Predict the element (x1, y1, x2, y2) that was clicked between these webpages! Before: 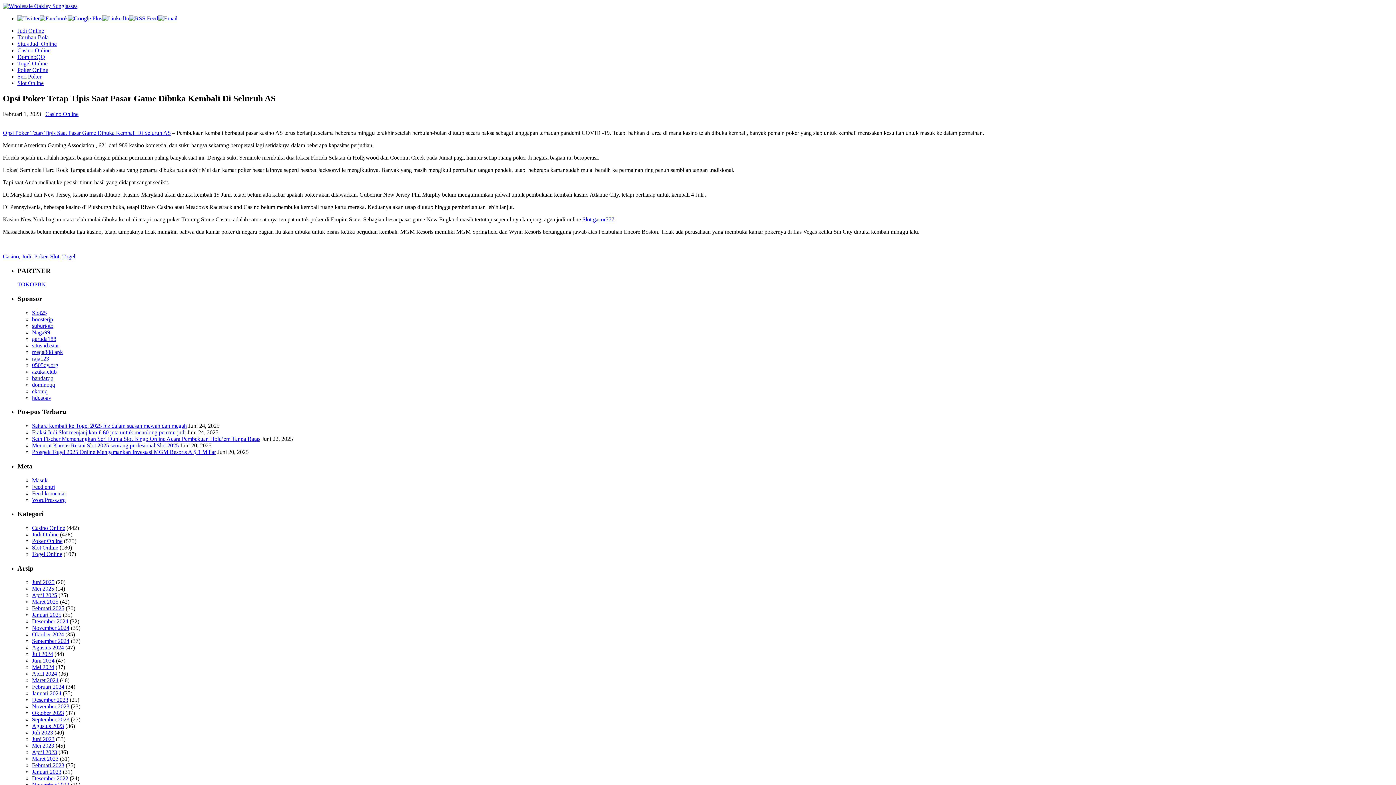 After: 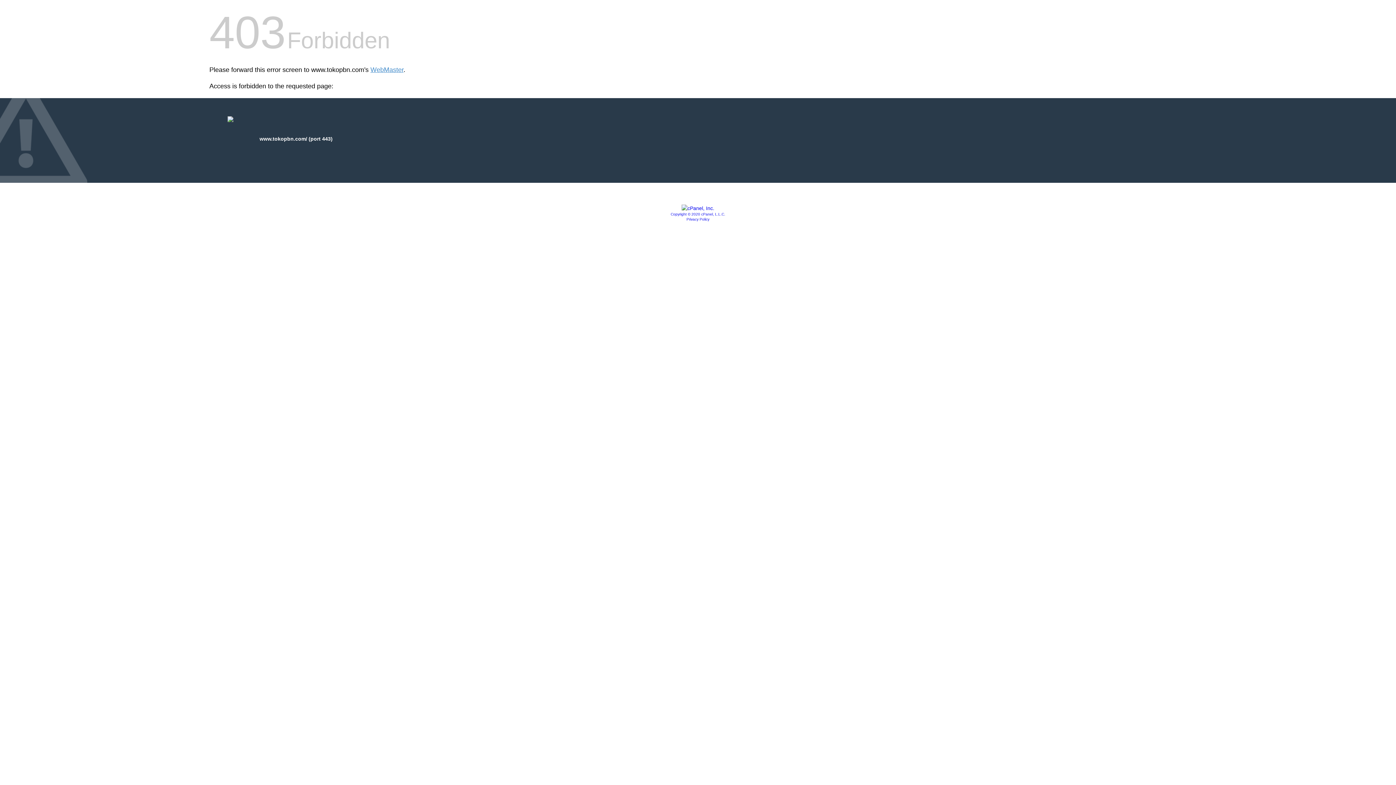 Action: label: TOKOPBN bbox: (17, 281, 45, 287)